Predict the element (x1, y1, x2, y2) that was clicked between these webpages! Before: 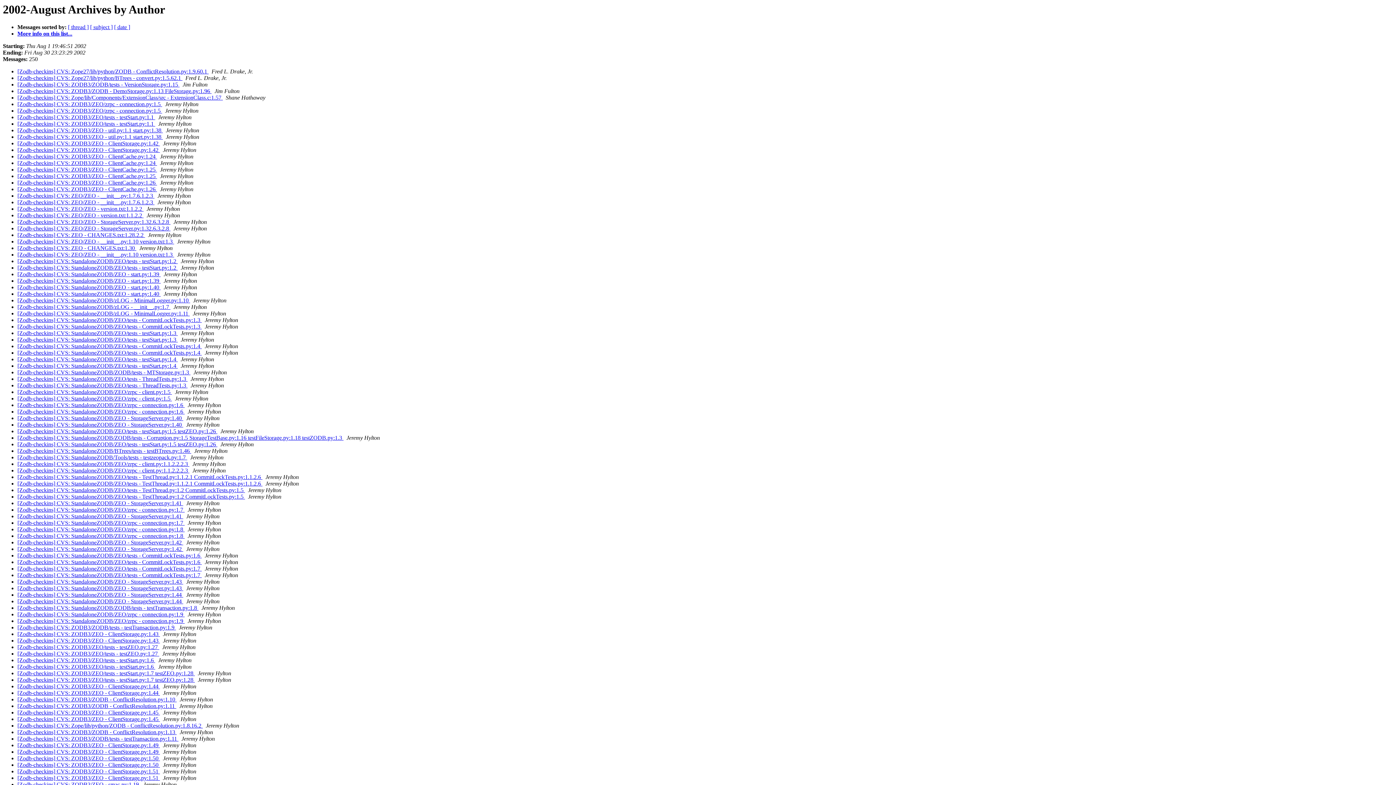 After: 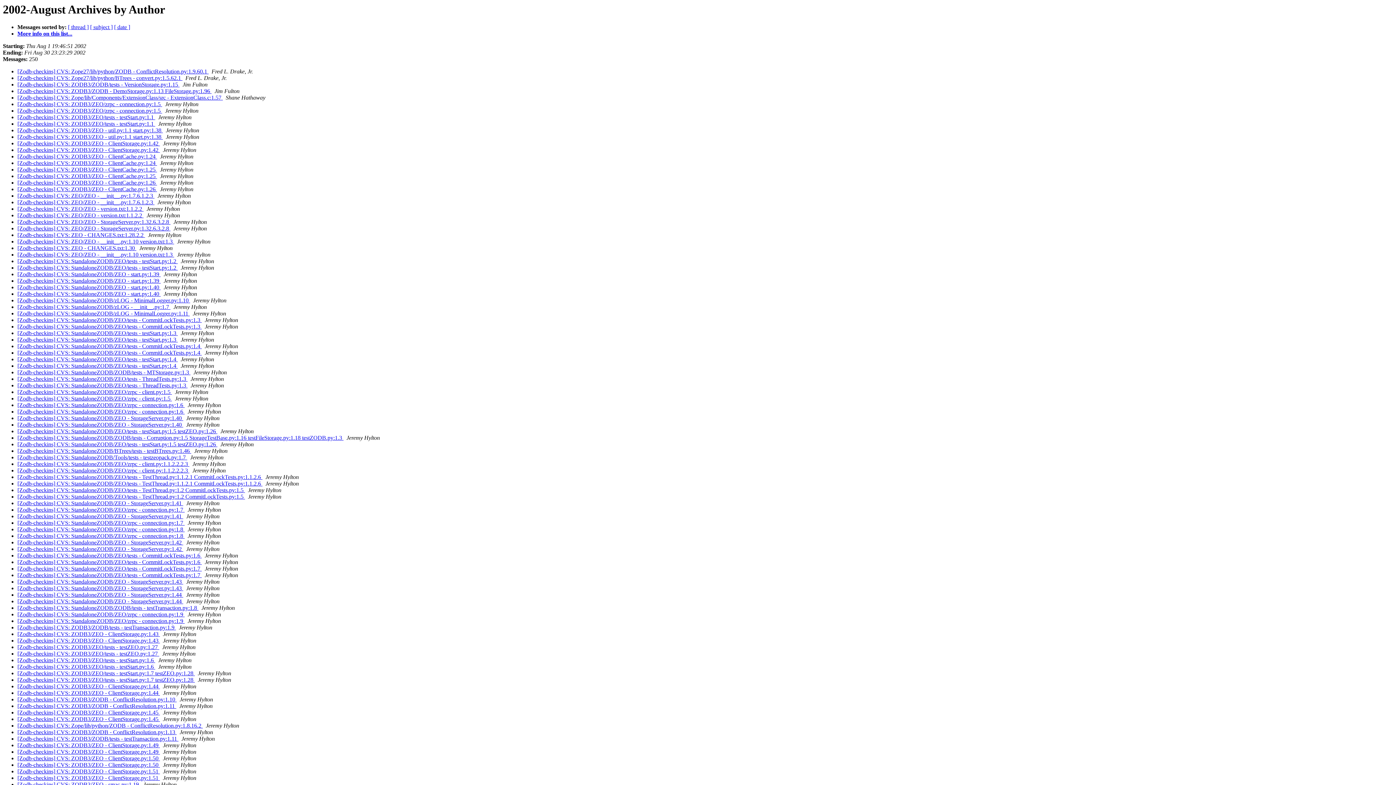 Action: label:   bbox: (183, 546, 184, 552)